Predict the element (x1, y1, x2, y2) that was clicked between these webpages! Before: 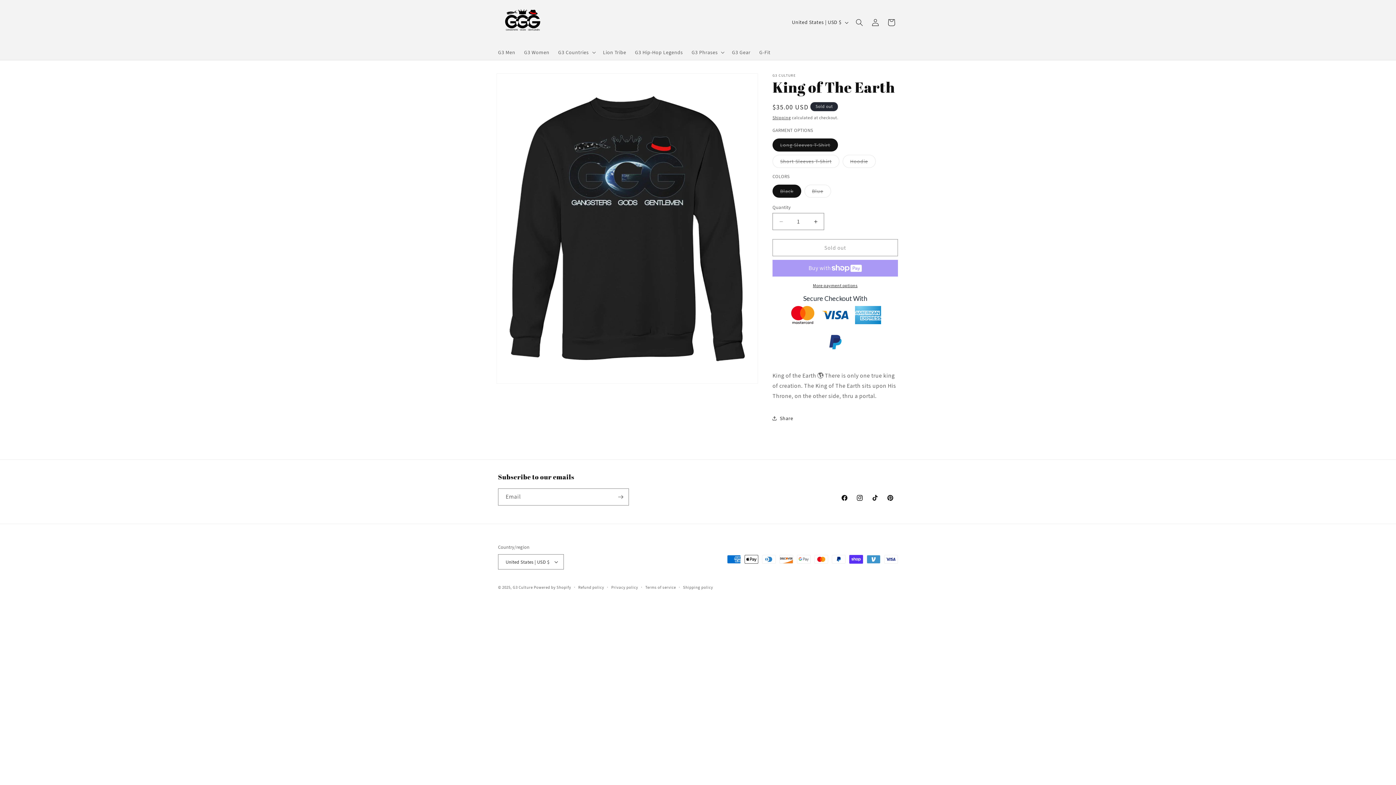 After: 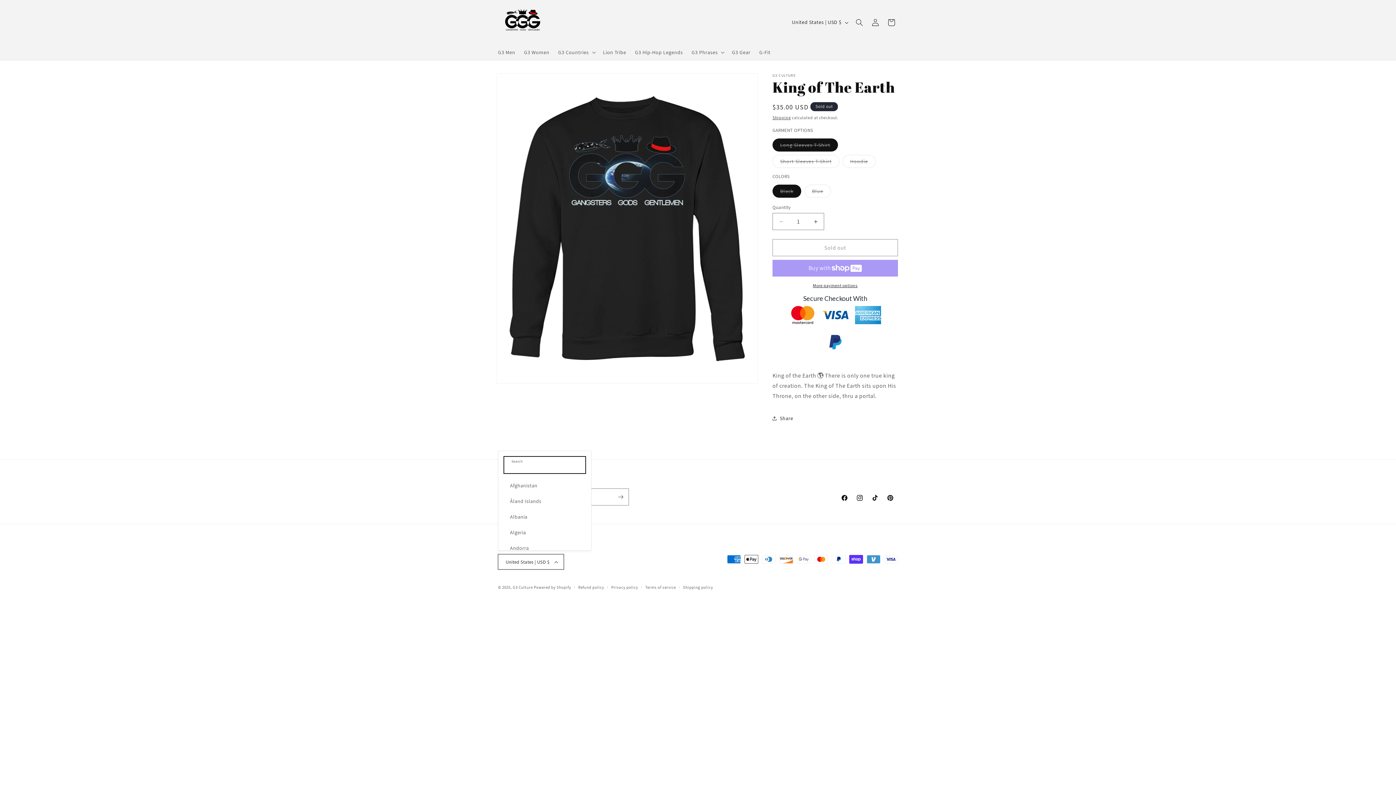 Action: bbox: (498, 554, 564, 569) label: United States | USD $